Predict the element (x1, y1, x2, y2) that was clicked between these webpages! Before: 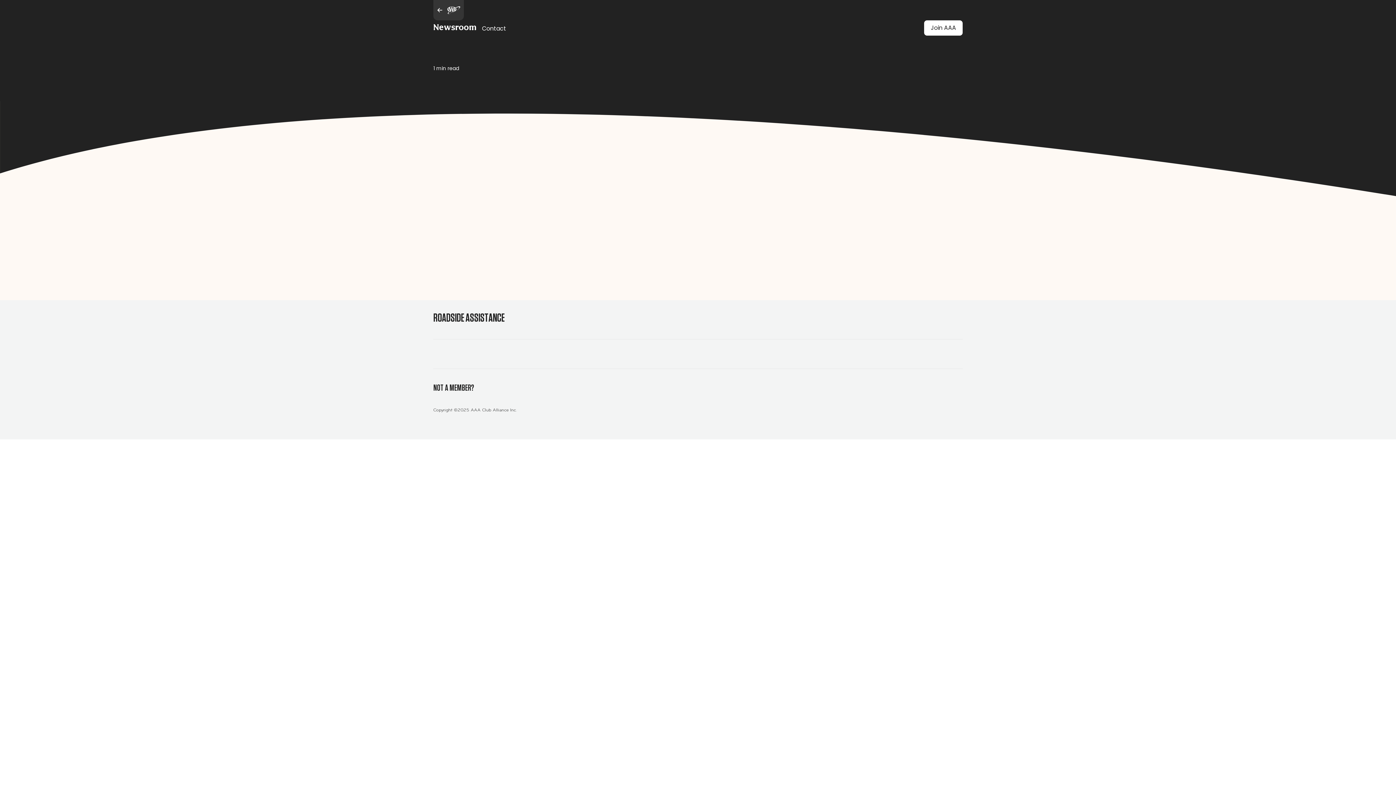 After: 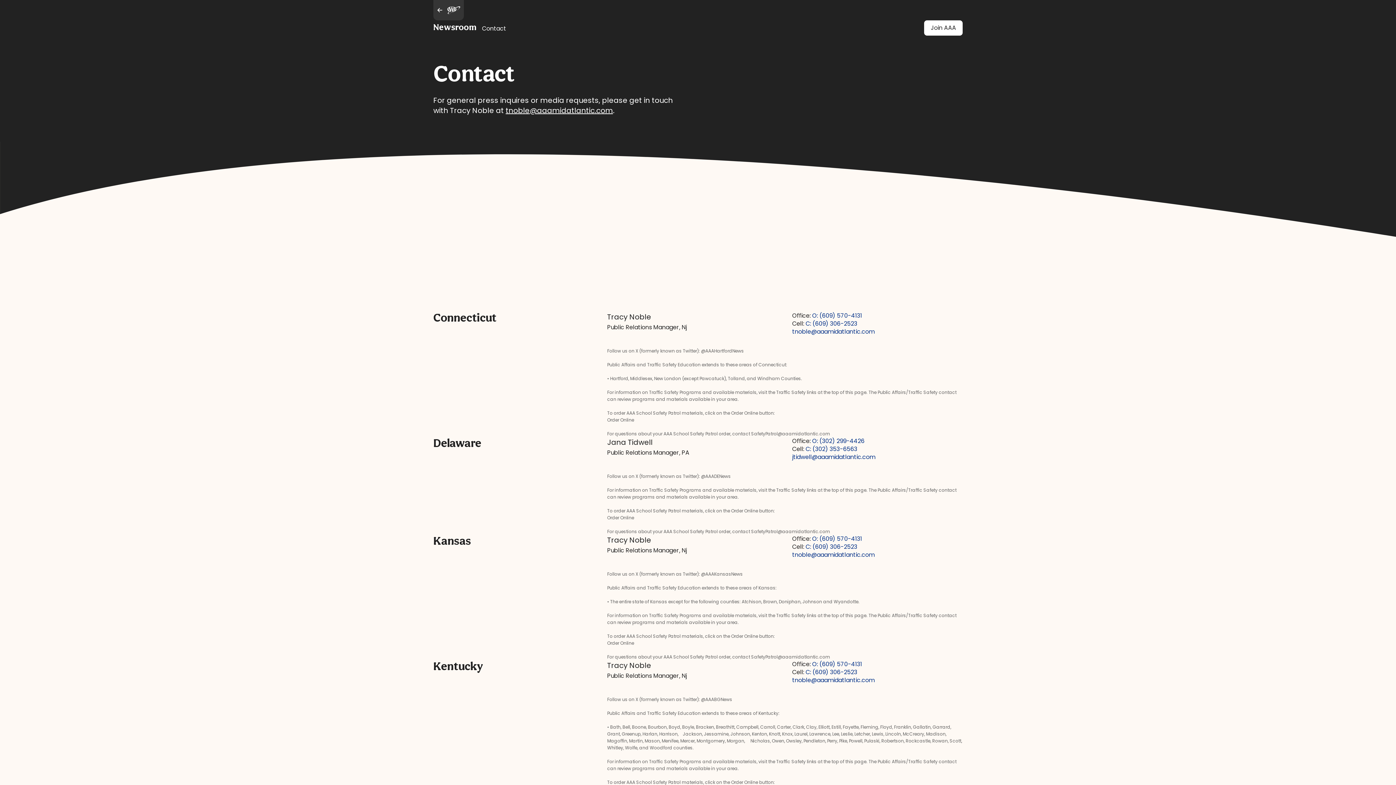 Action: bbox: (476, 20, 512, 35) label: Contact